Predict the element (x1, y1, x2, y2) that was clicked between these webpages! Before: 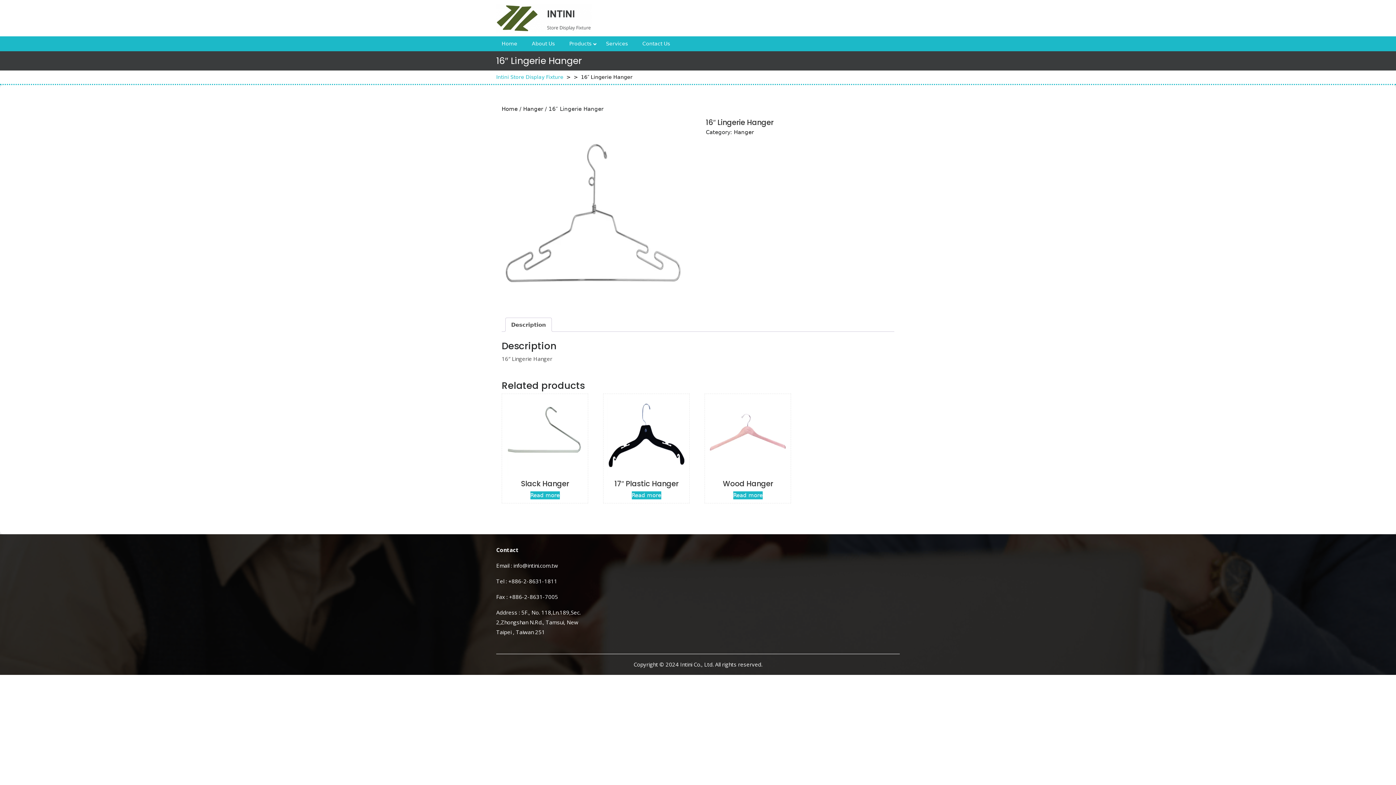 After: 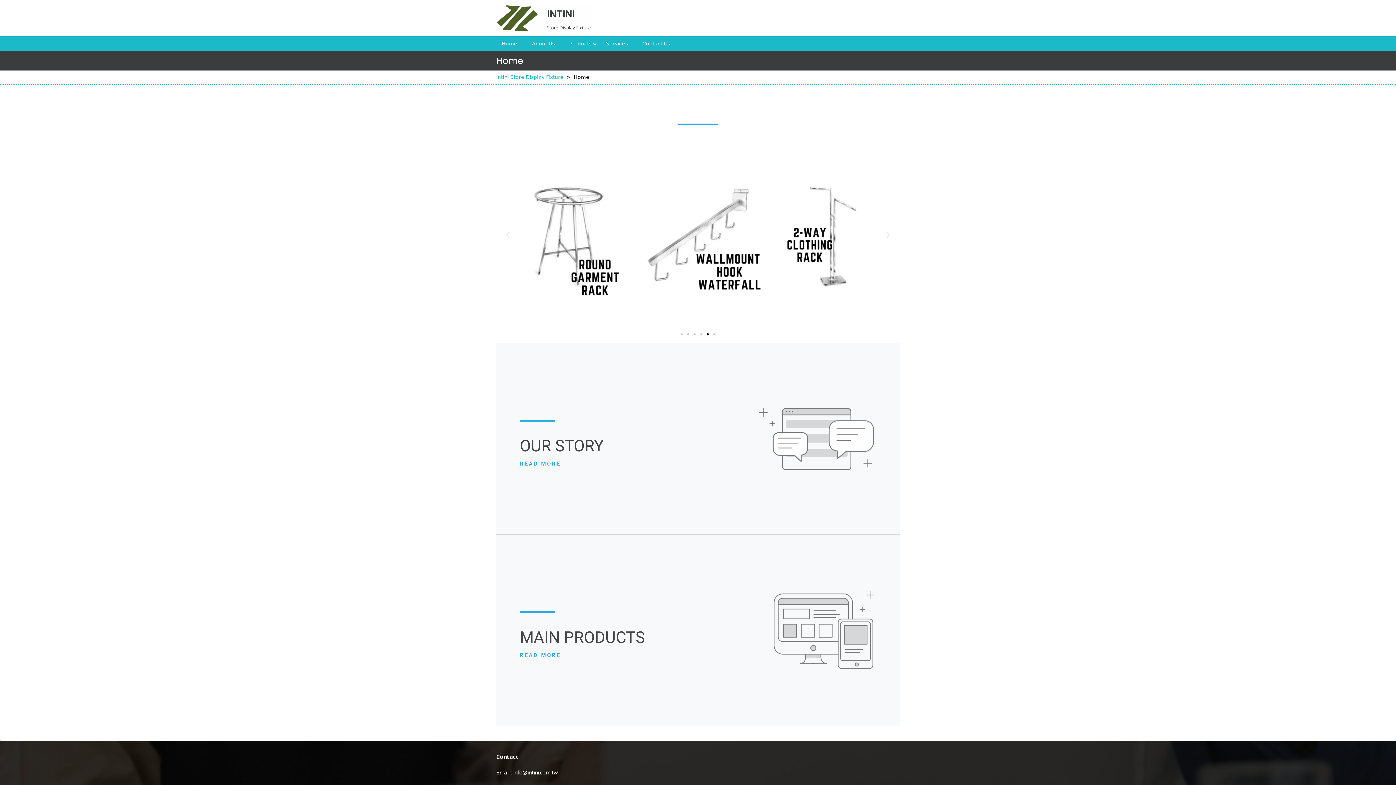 Action: bbox: (496, 3, 603, 32)